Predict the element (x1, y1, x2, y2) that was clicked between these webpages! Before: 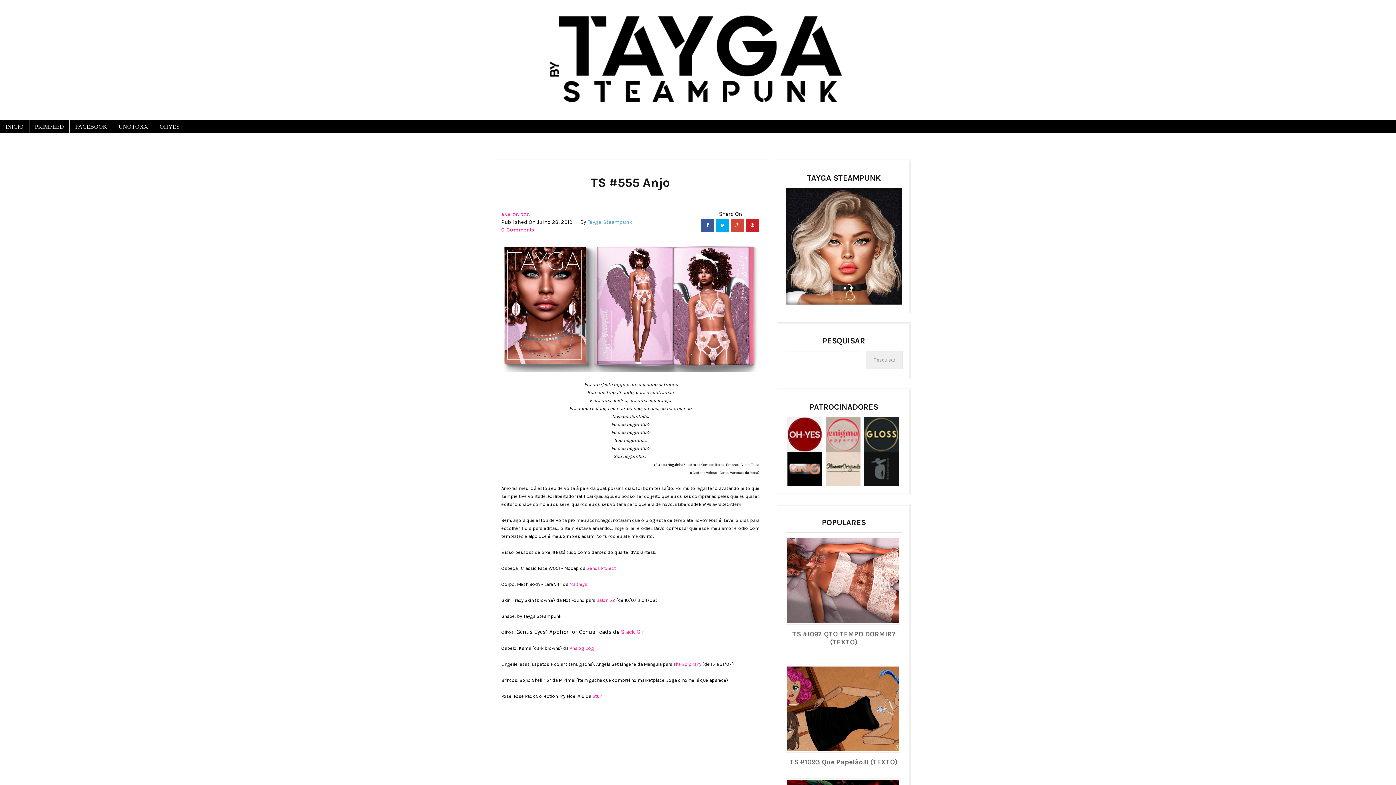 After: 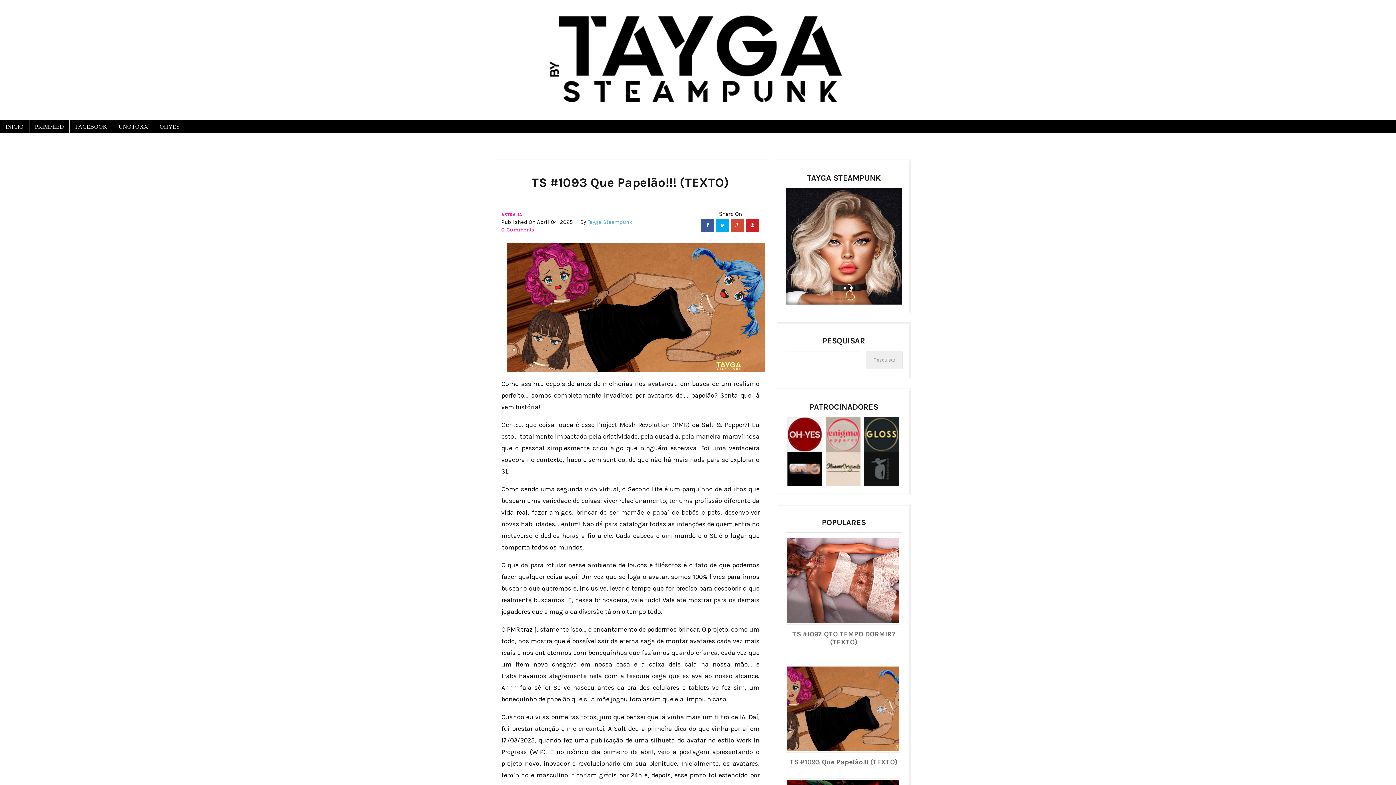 Action: bbox: (790, 758, 898, 766) label: TS #1093 Que Papelão!!! (TEXTO)